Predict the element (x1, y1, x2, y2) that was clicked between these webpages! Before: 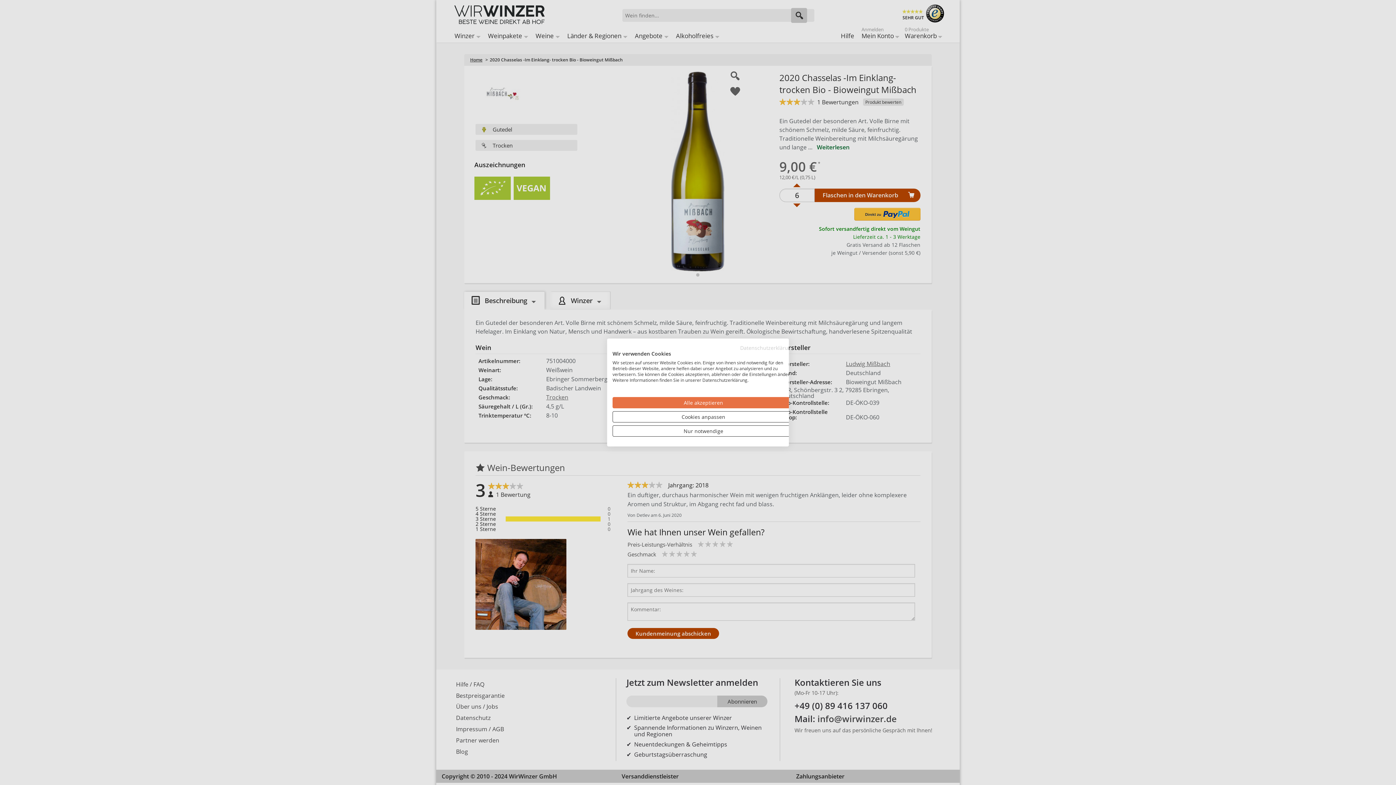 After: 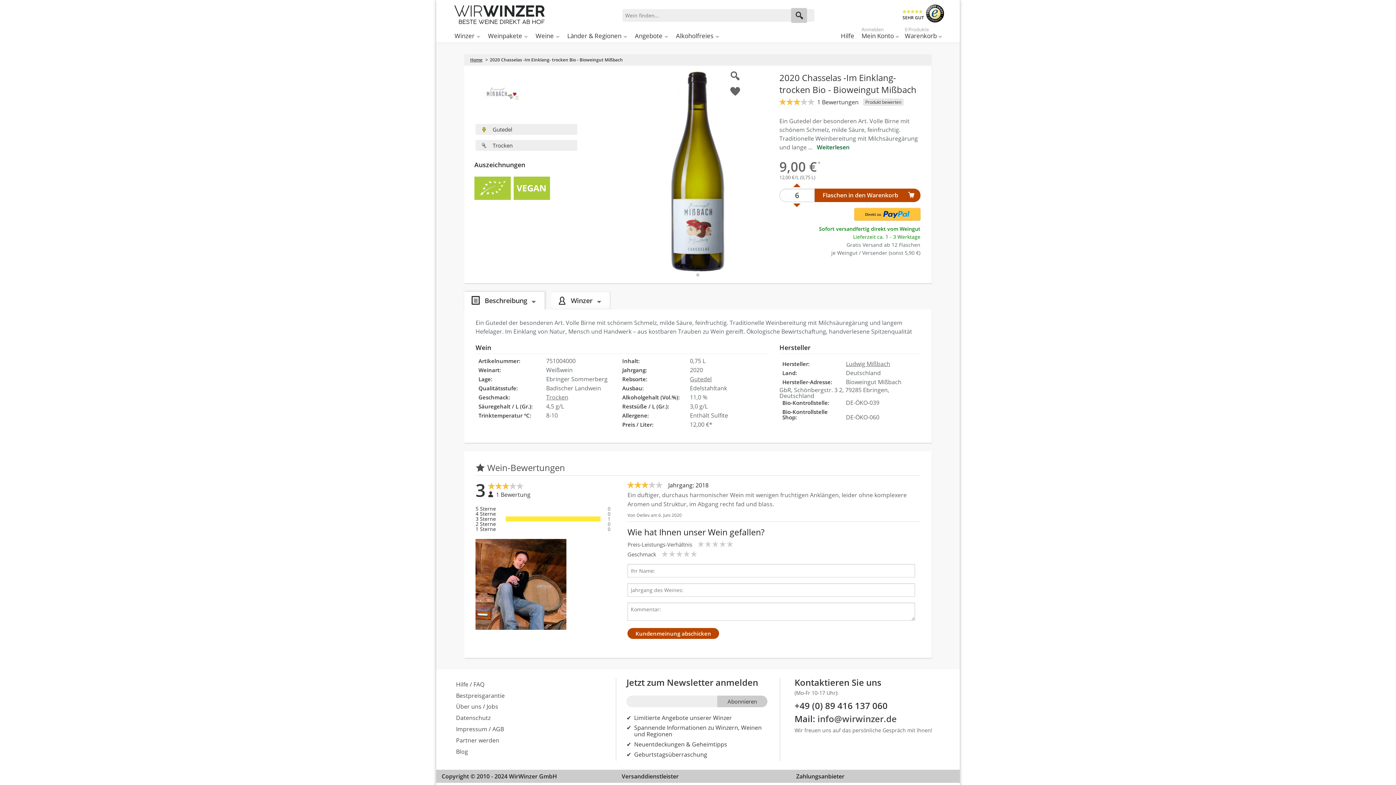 Action: bbox: (612, 425, 794, 436) label: Alle verweigern cookies